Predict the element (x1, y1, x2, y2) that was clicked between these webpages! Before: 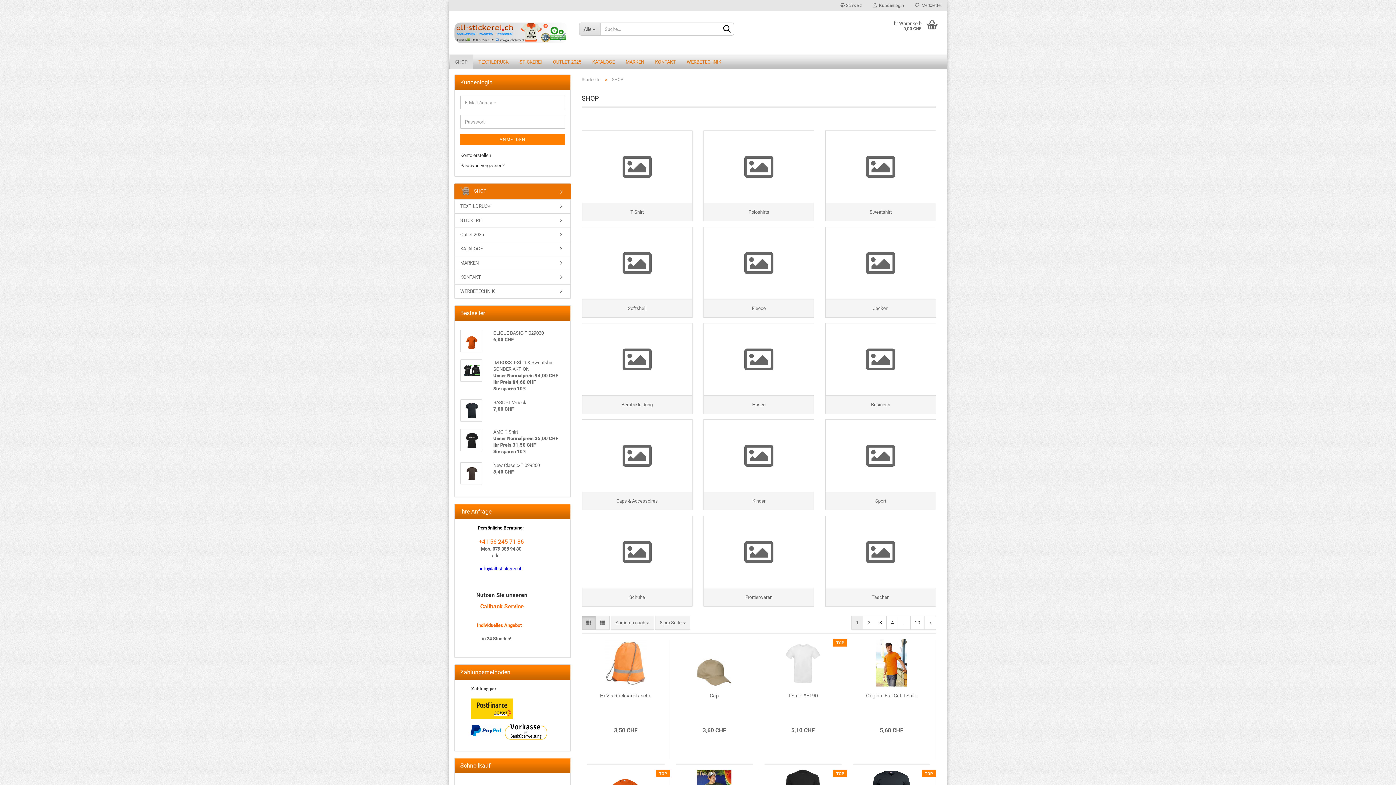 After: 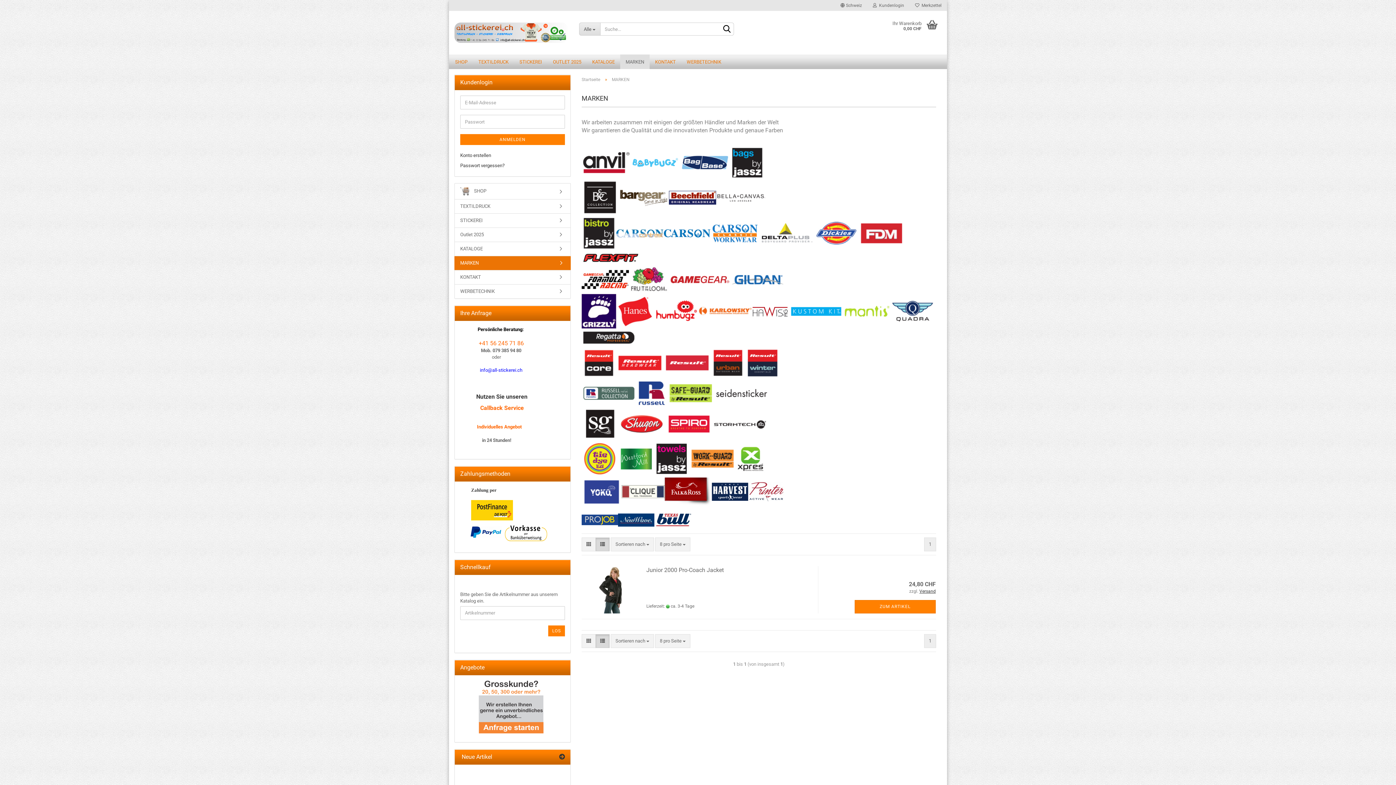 Action: bbox: (454, 256, 570, 270) label: MARKEN